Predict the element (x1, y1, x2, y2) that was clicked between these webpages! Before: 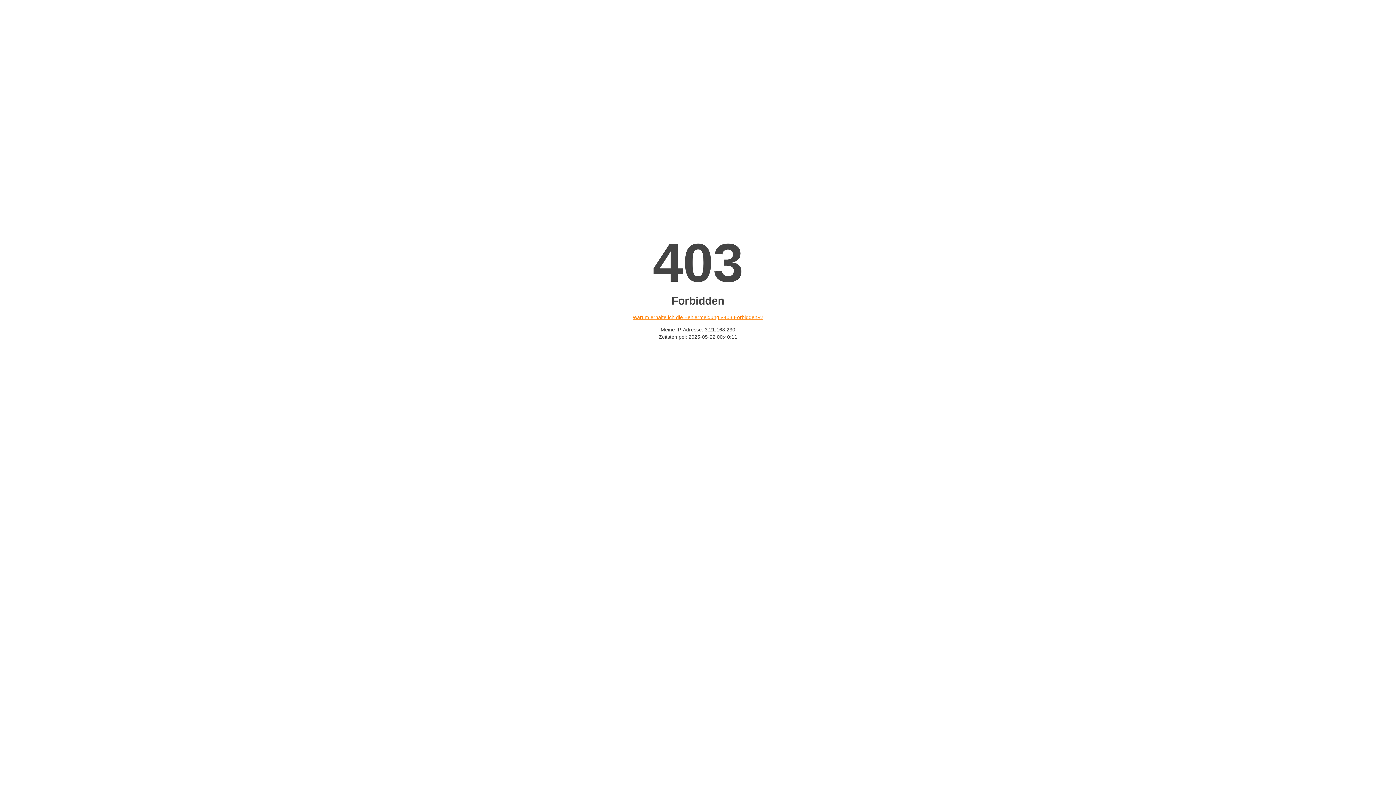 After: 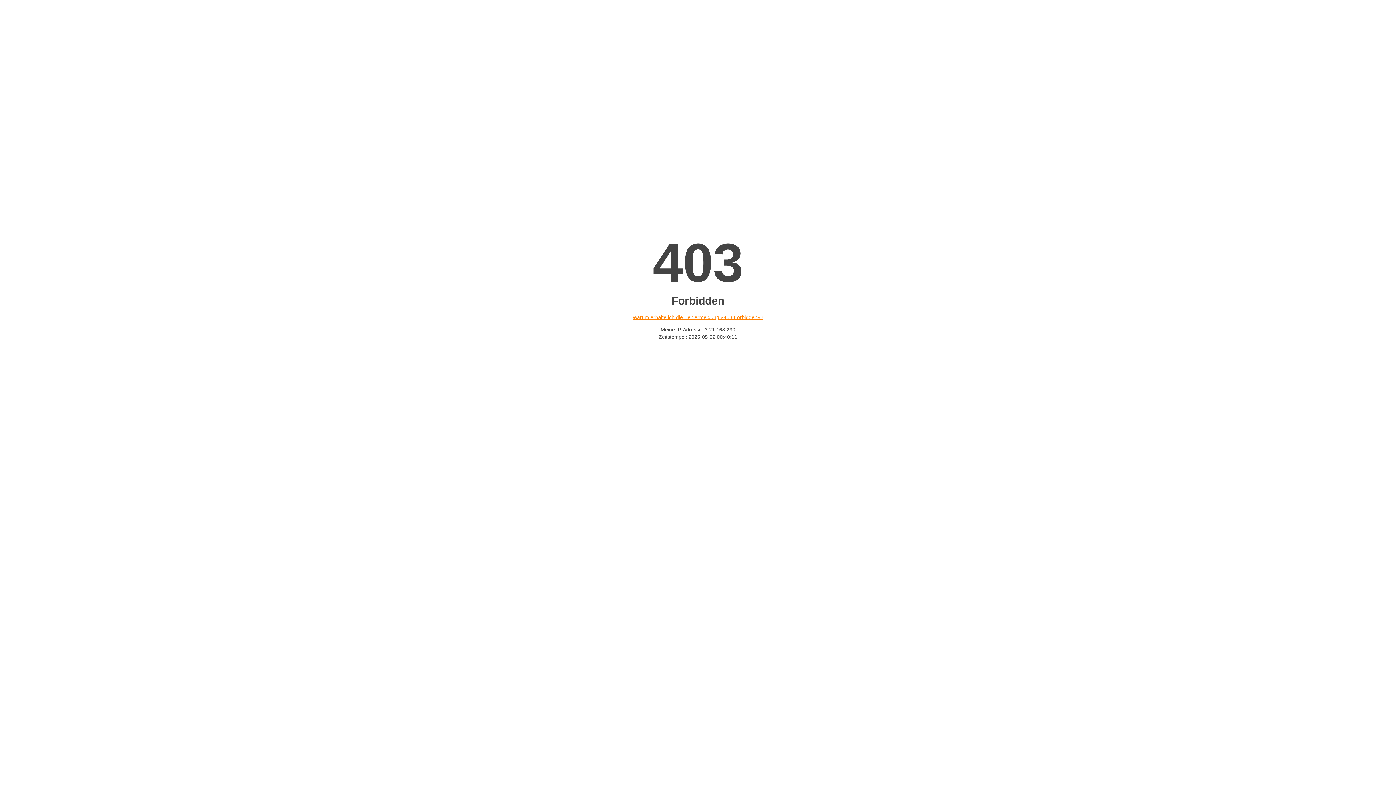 Action: bbox: (632, 314, 763, 320) label: Warum erhalte ich die Fehlermeldung «403 Forbidden»?